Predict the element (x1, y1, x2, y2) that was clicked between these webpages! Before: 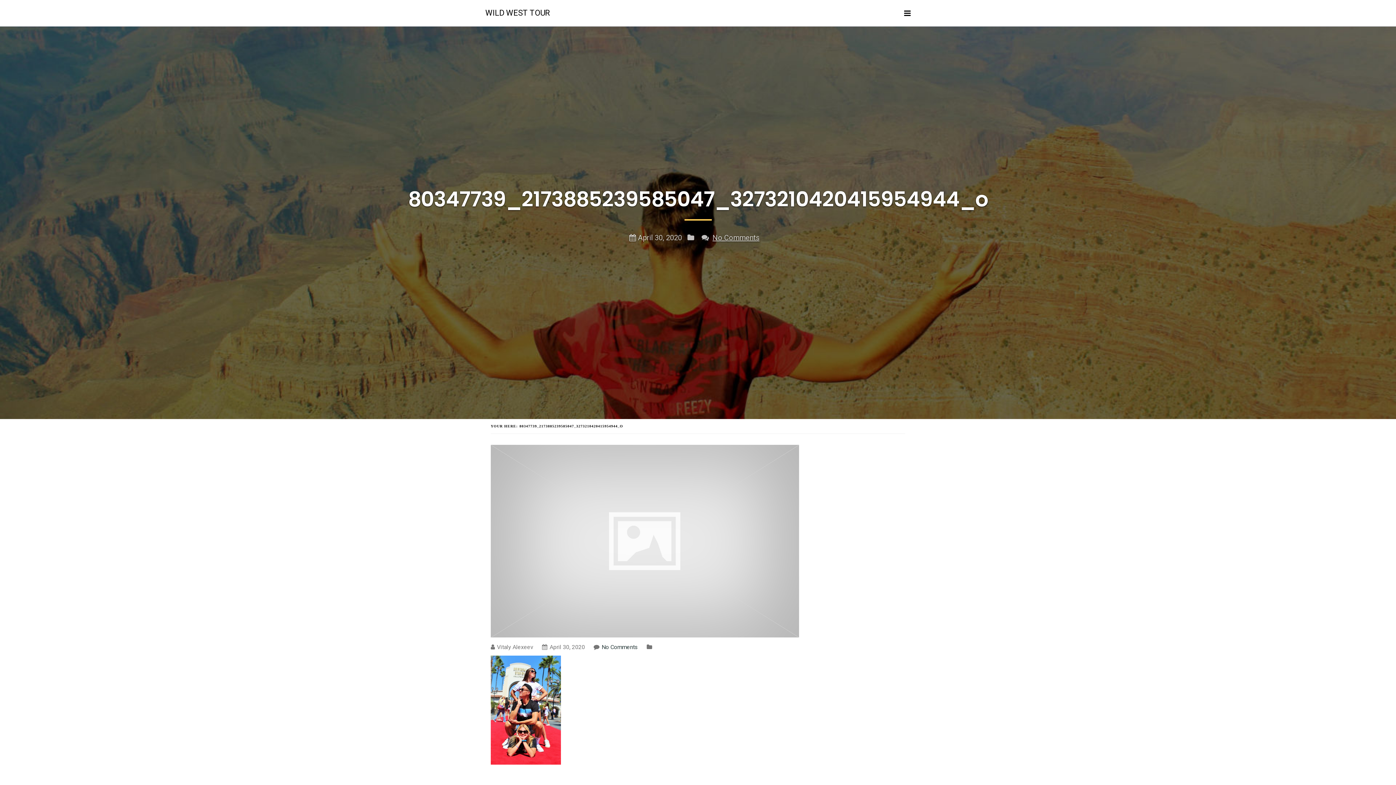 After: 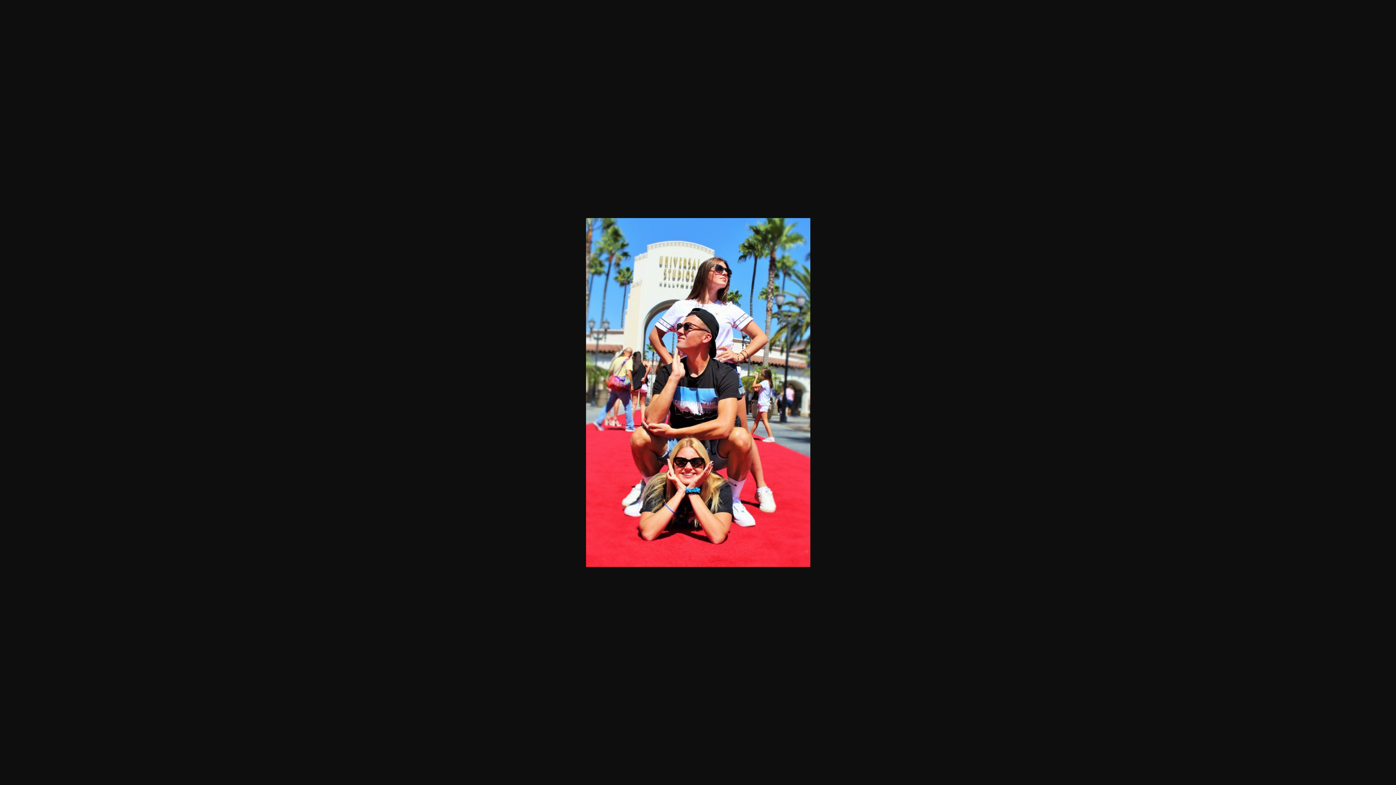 Action: bbox: (490, 759, 561, 766)